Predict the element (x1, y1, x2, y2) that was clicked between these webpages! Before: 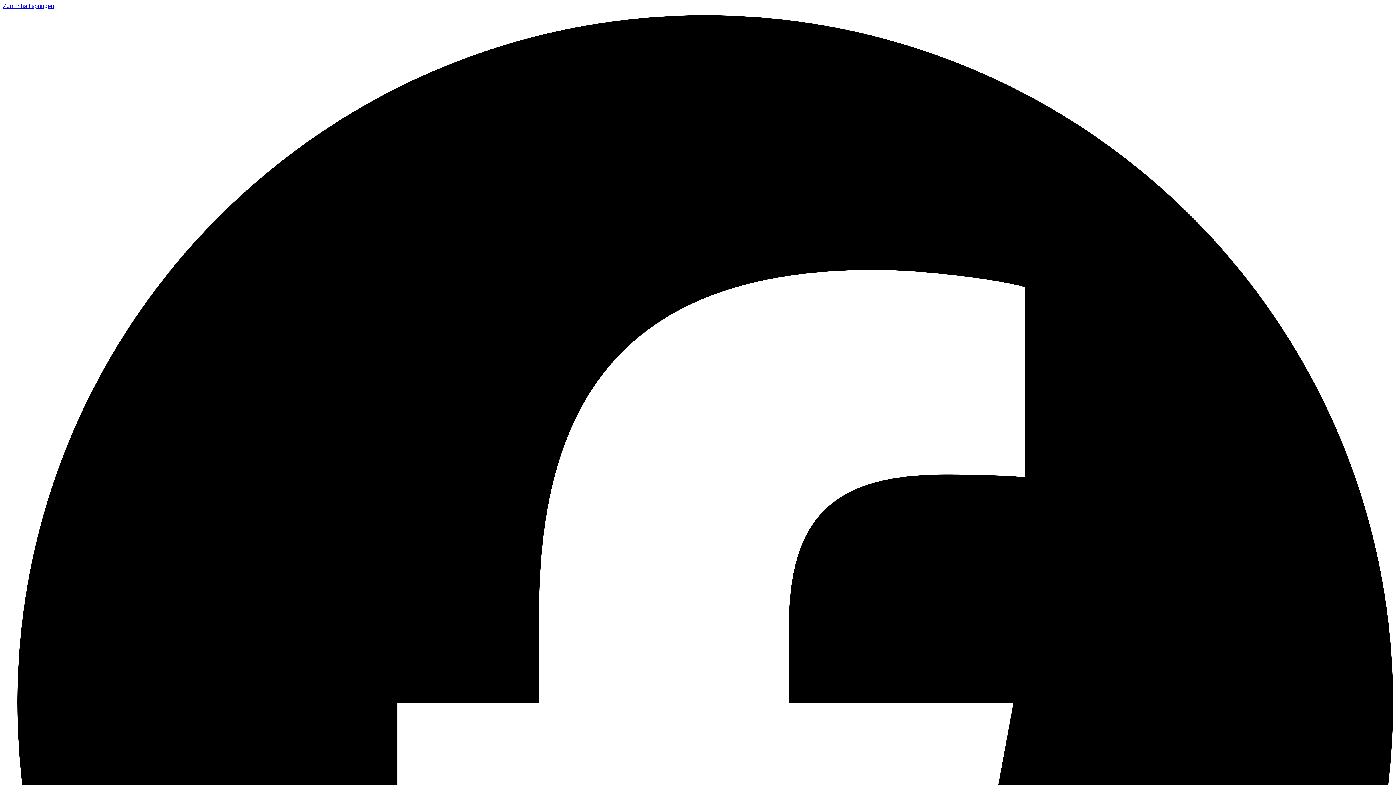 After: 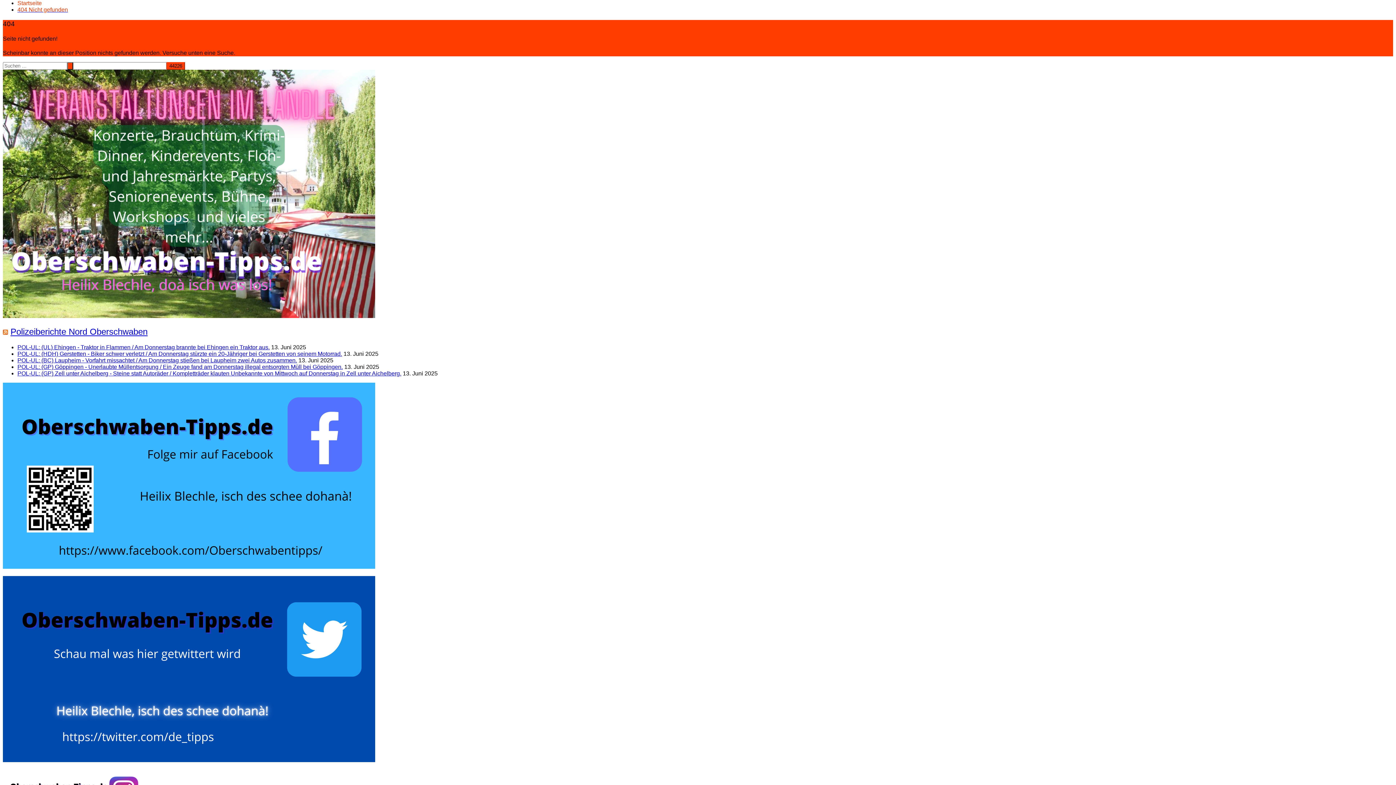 Action: bbox: (2, 2, 54, 9) label: Zum Inhalt springen